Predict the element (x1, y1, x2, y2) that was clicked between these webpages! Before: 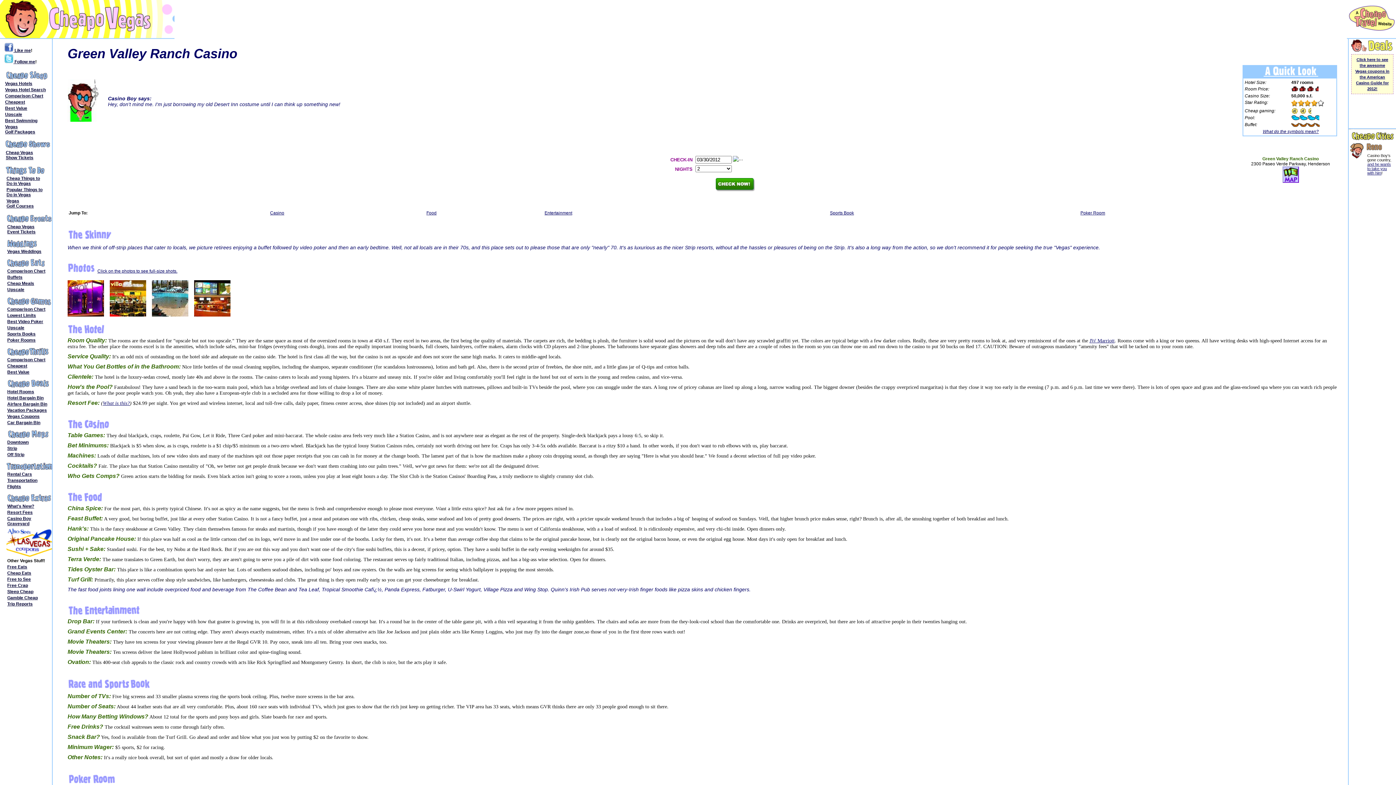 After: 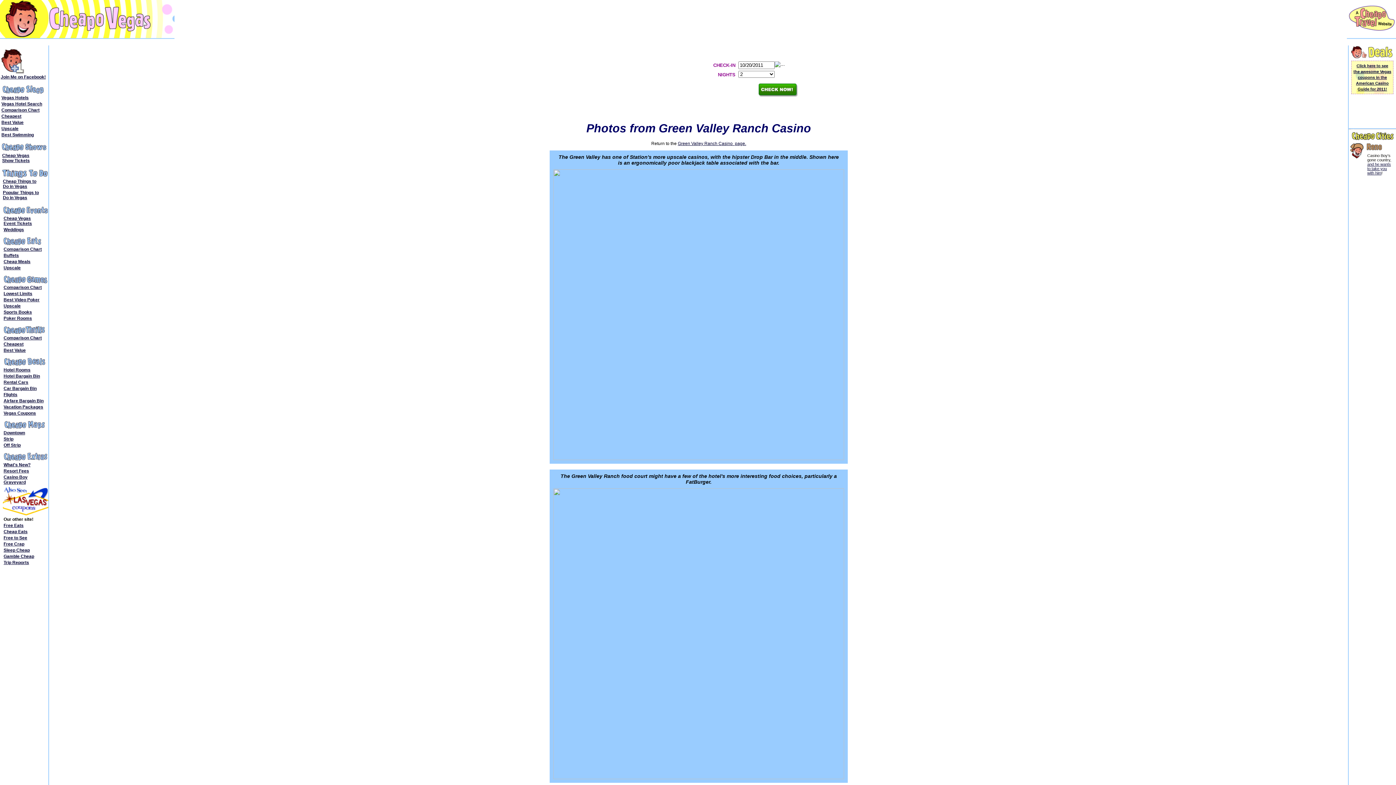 Action: bbox: (194, 311, 230, 317)